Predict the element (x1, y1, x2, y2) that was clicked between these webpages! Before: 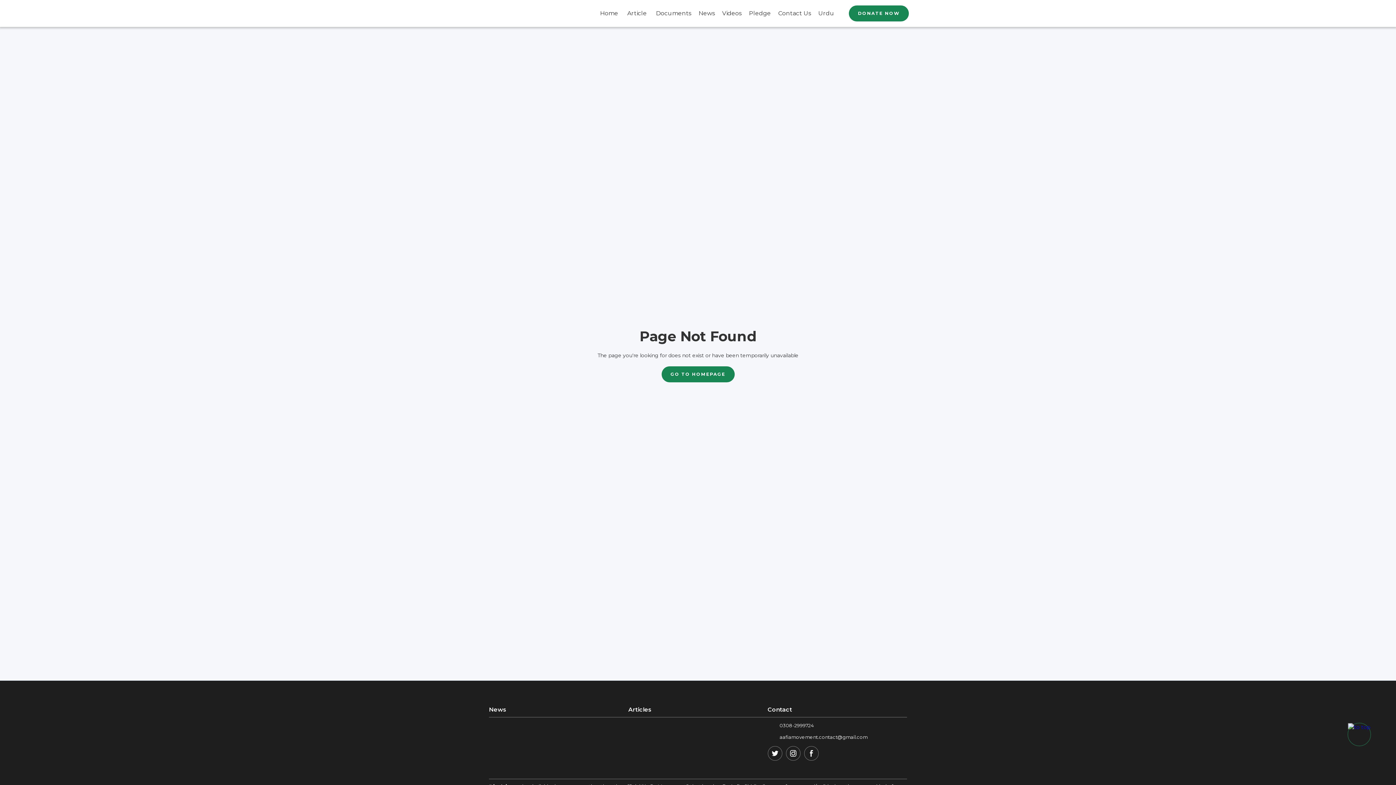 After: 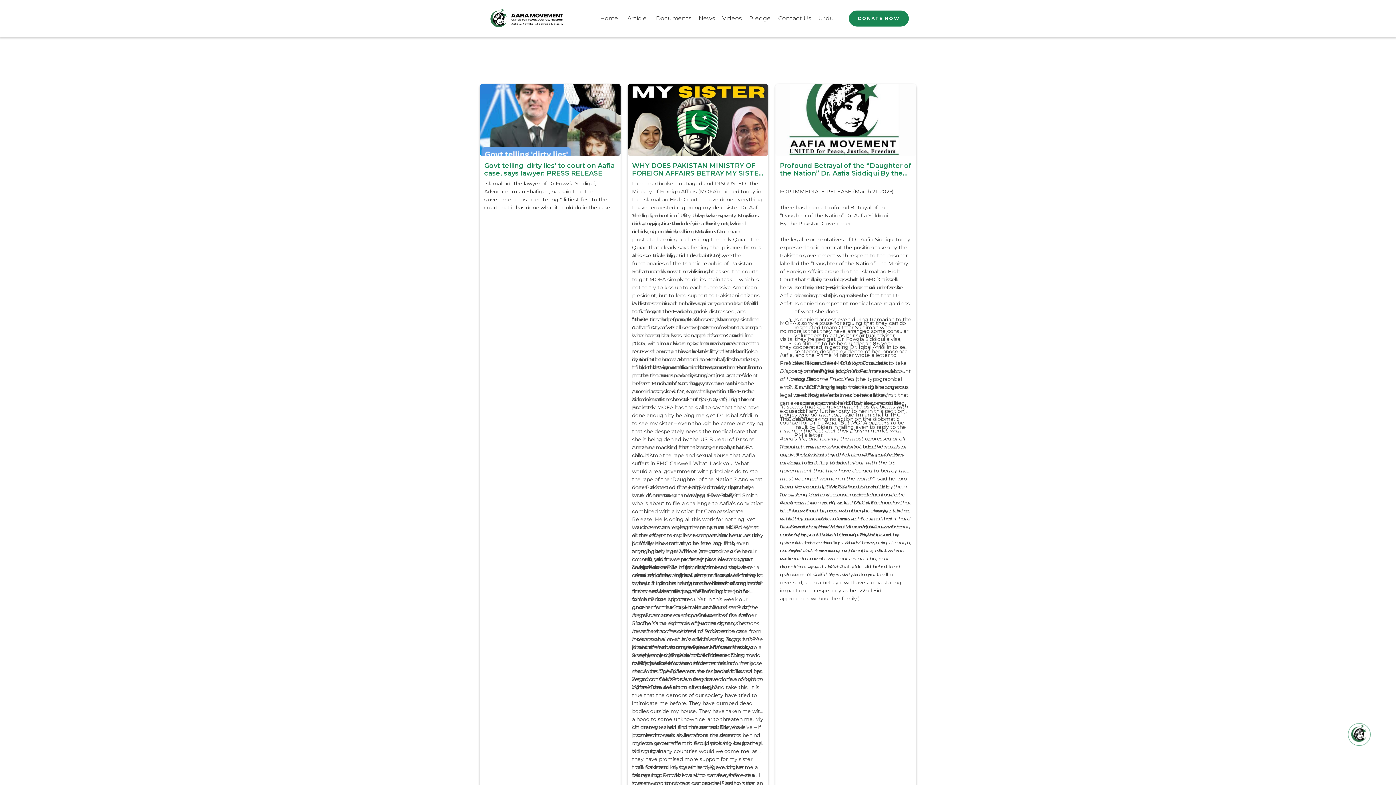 Action: bbox: (623, 8, 650, 18) label: Article